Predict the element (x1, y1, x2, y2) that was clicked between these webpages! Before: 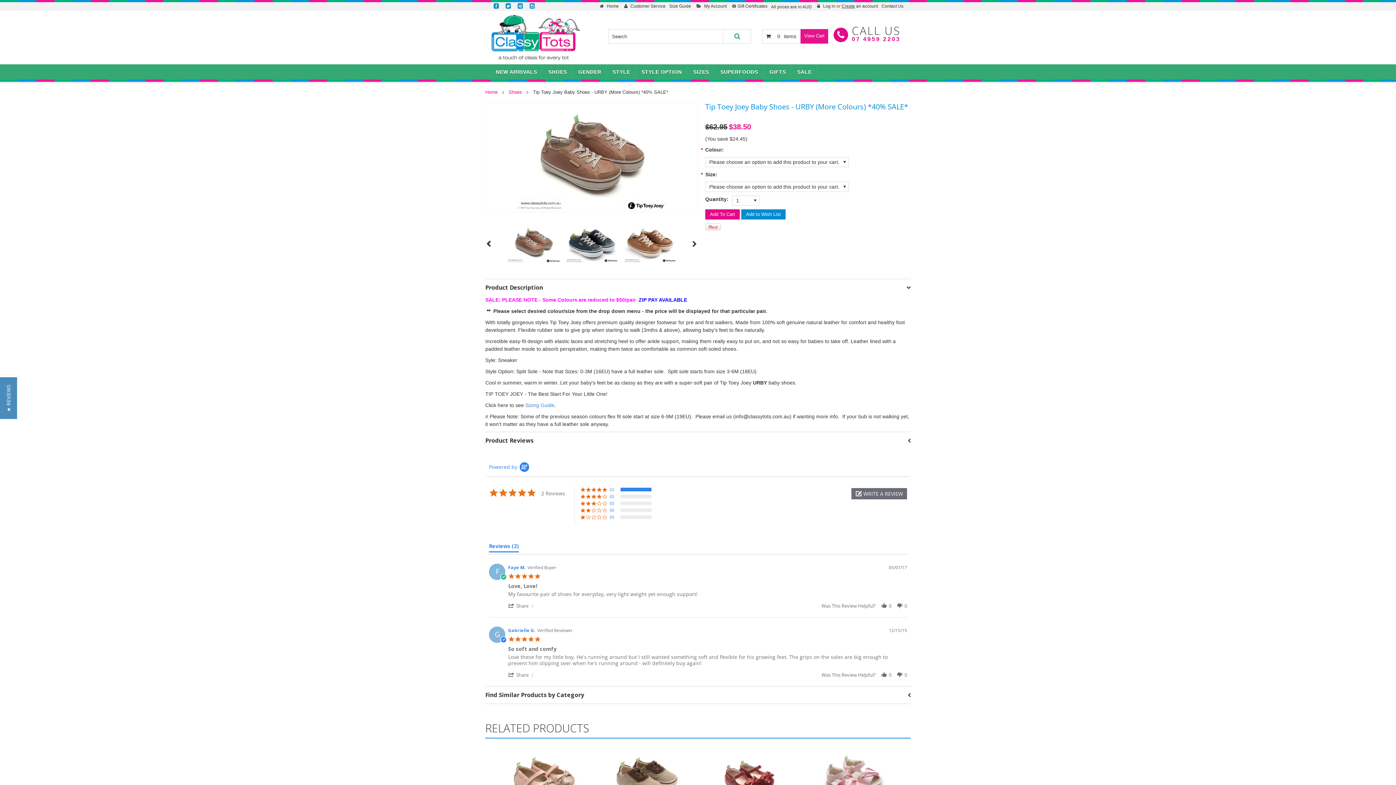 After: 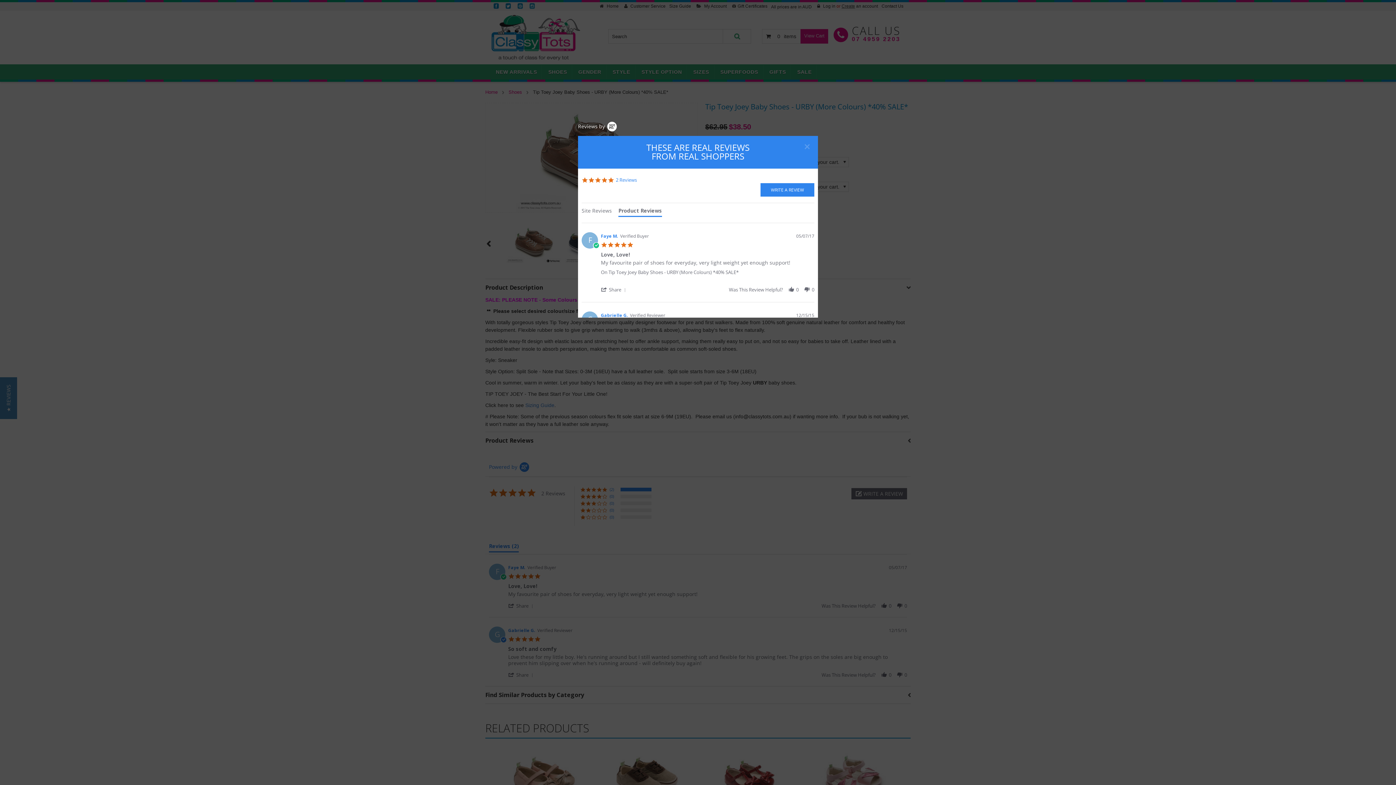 Action: bbox: (0, 377, 17, 419) label: ★ REVIEWS